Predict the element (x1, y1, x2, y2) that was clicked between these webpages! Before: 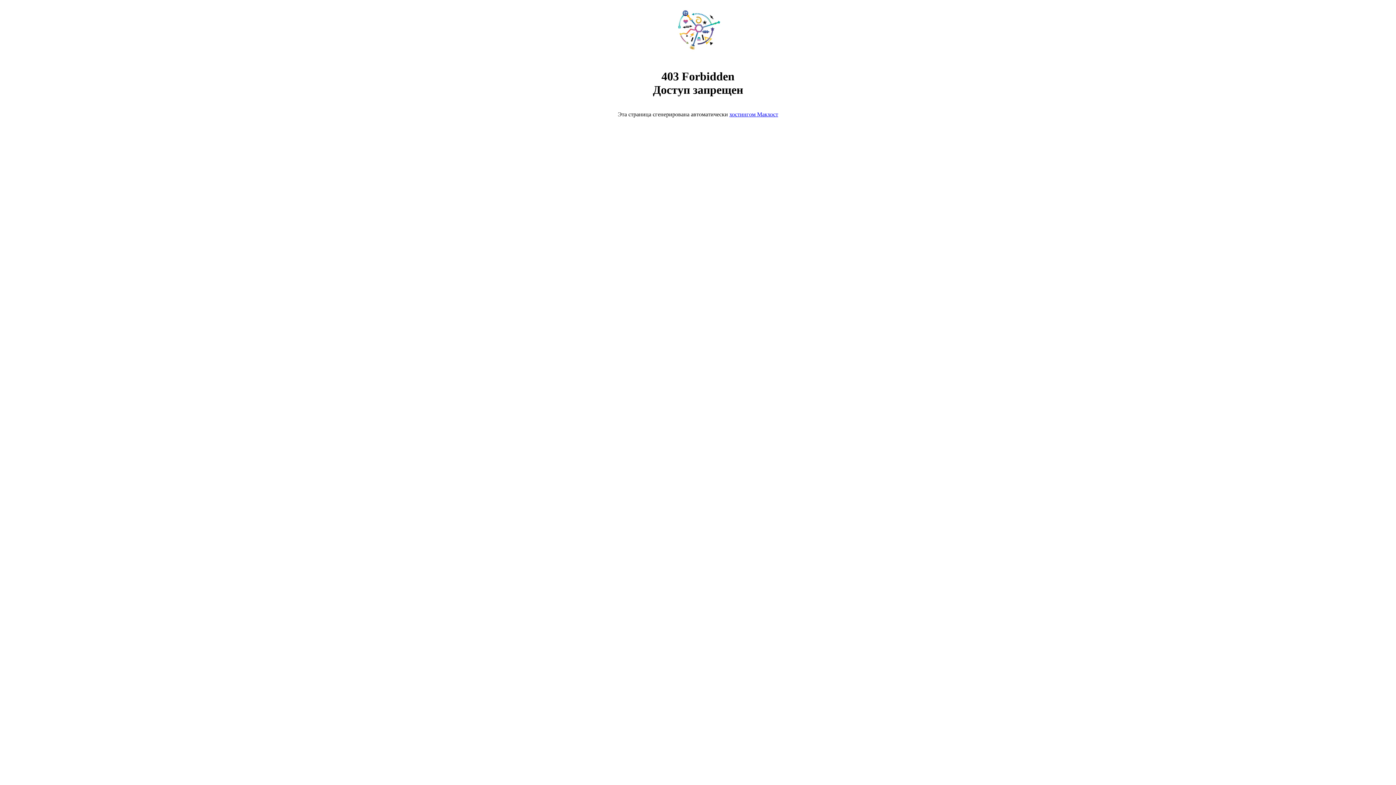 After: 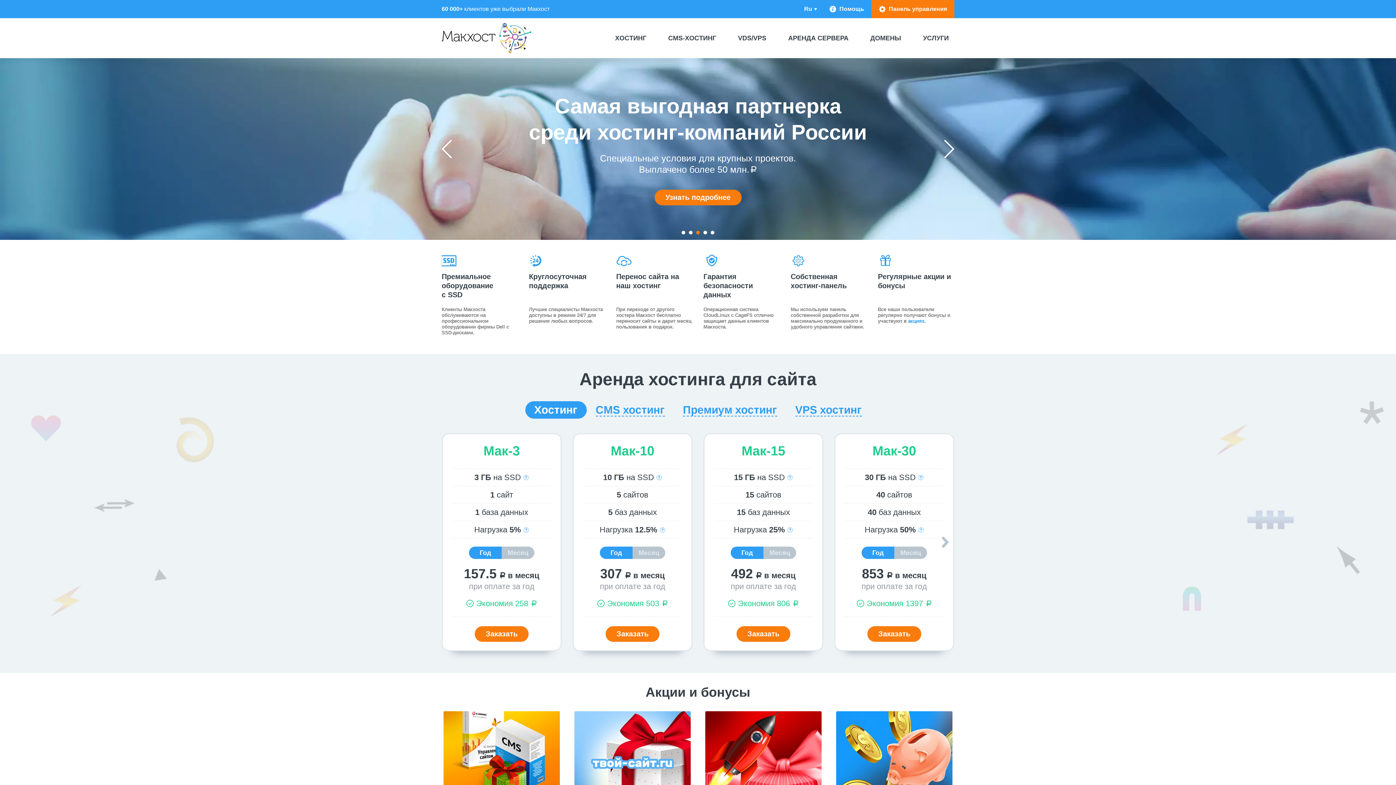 Action: bbox: (668, 50, 728, 56)